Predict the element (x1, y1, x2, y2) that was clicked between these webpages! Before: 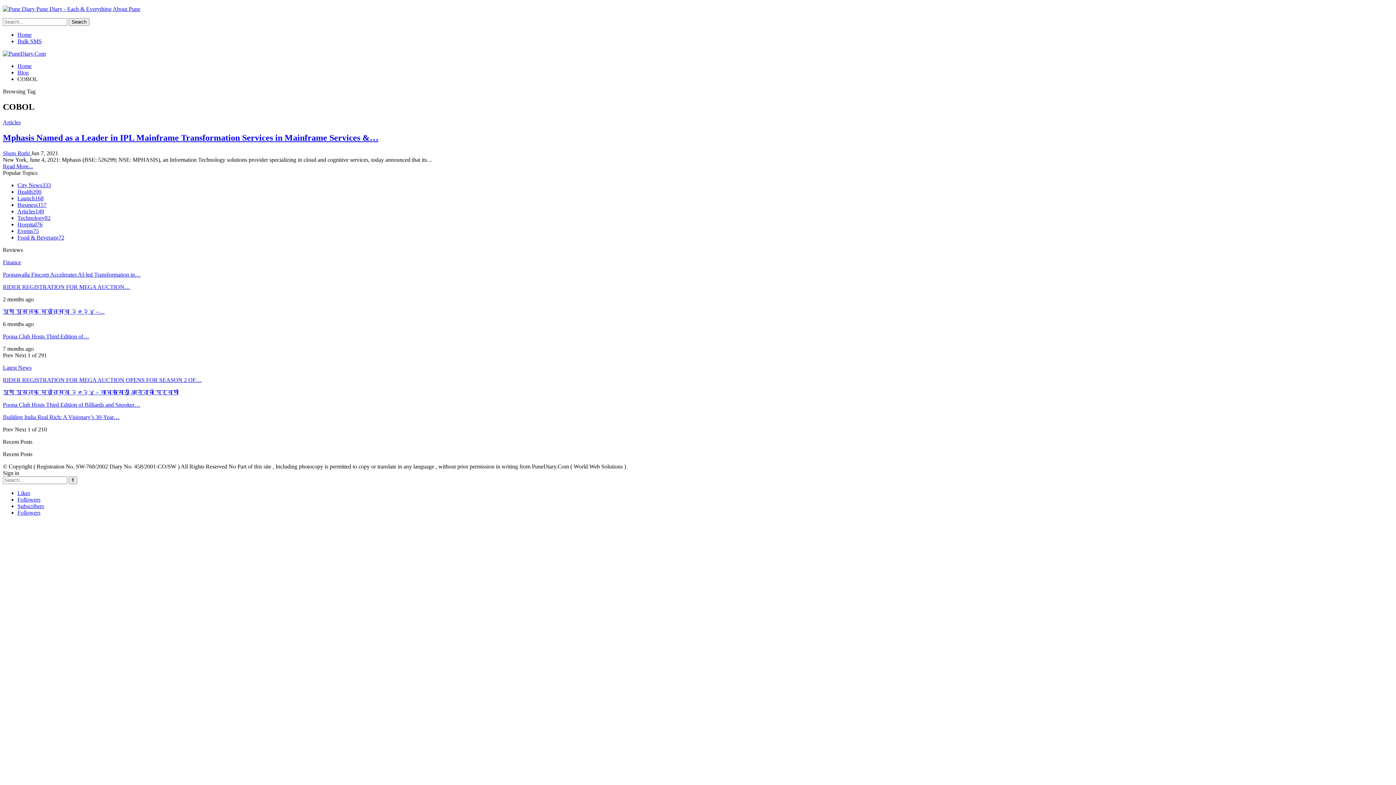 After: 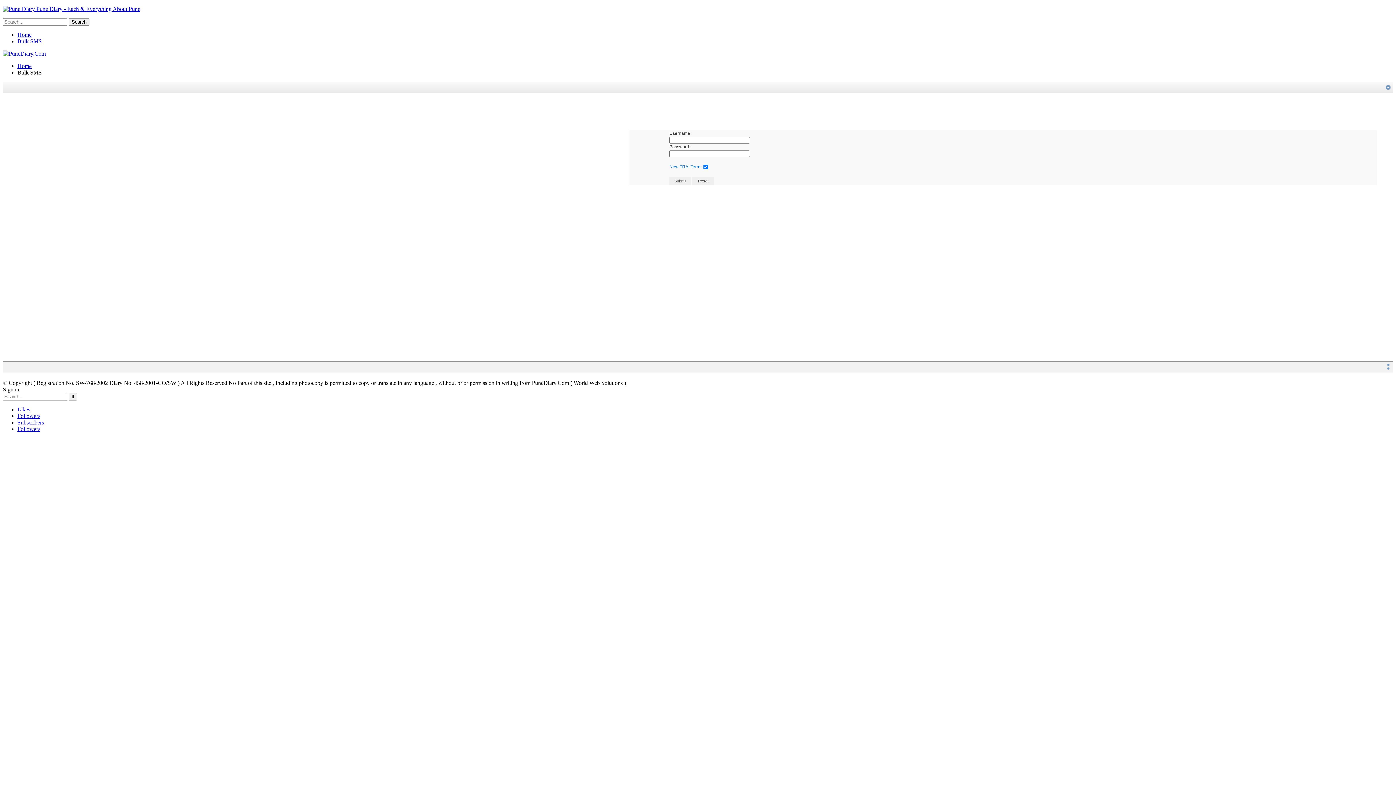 Action: bbox: (17, 38, 41, 44) label: Bulk SMS